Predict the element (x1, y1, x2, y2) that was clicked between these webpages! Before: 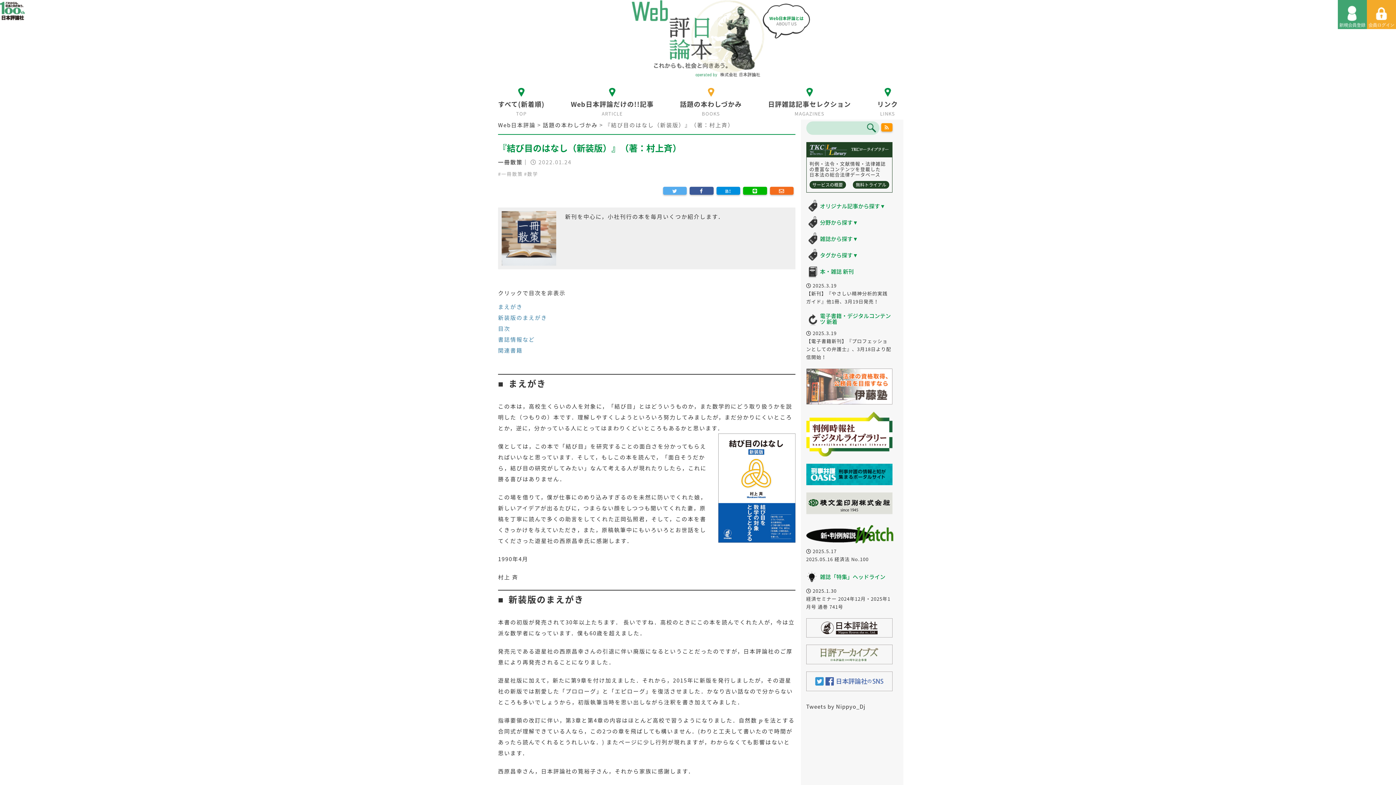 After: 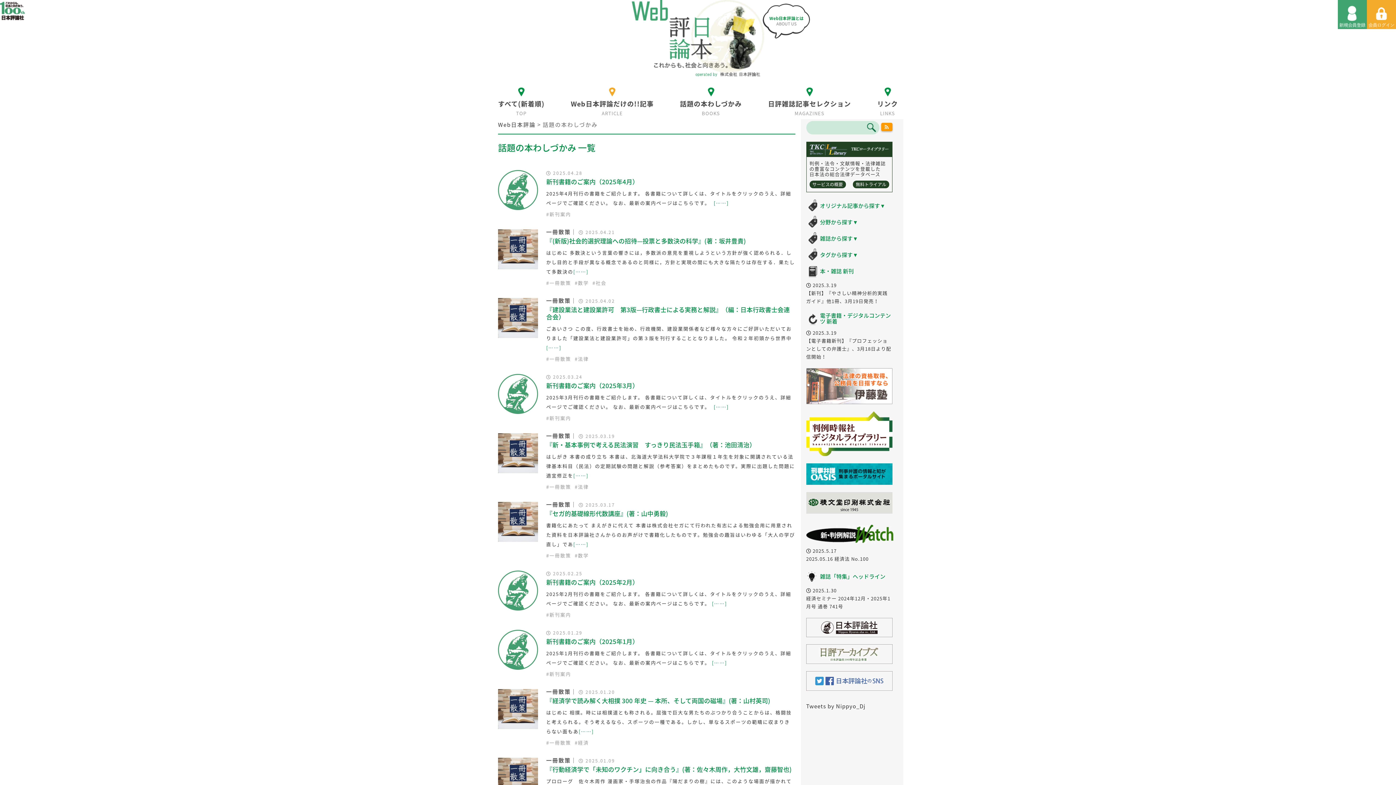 Action: bbox: (680, 88, 742, 117) label: 話題の本わしづかみ
BOOKS